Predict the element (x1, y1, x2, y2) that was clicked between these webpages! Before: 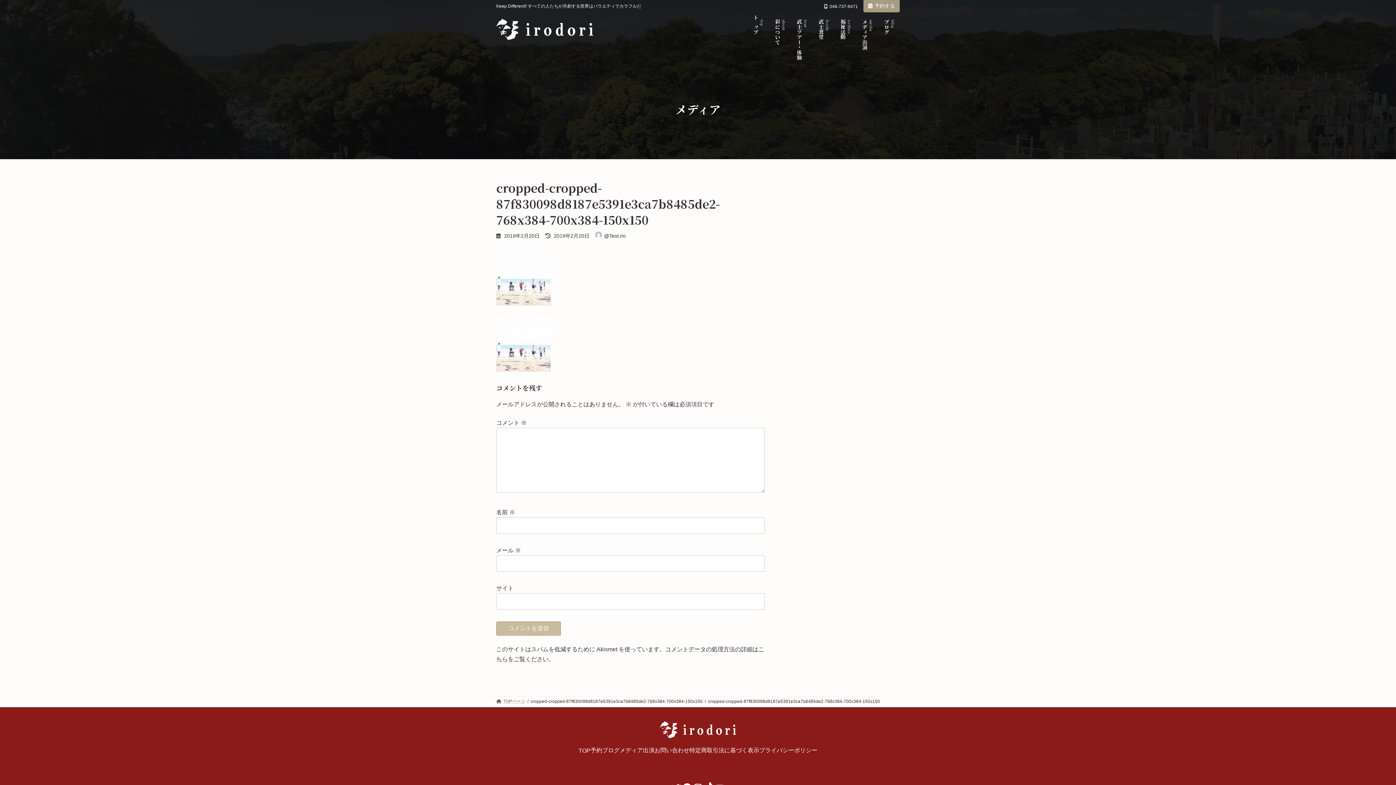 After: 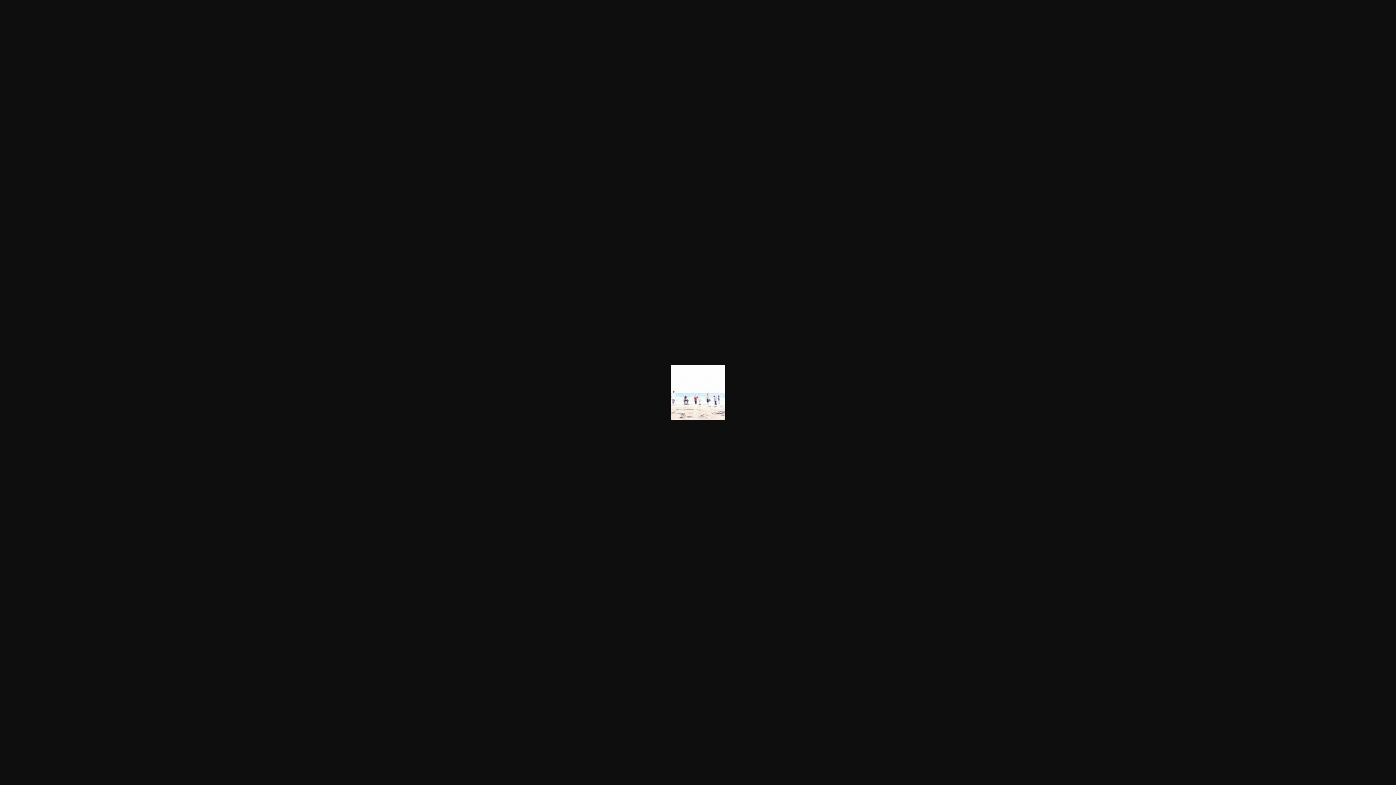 Action: bbox: (496, 366, 550, 372)